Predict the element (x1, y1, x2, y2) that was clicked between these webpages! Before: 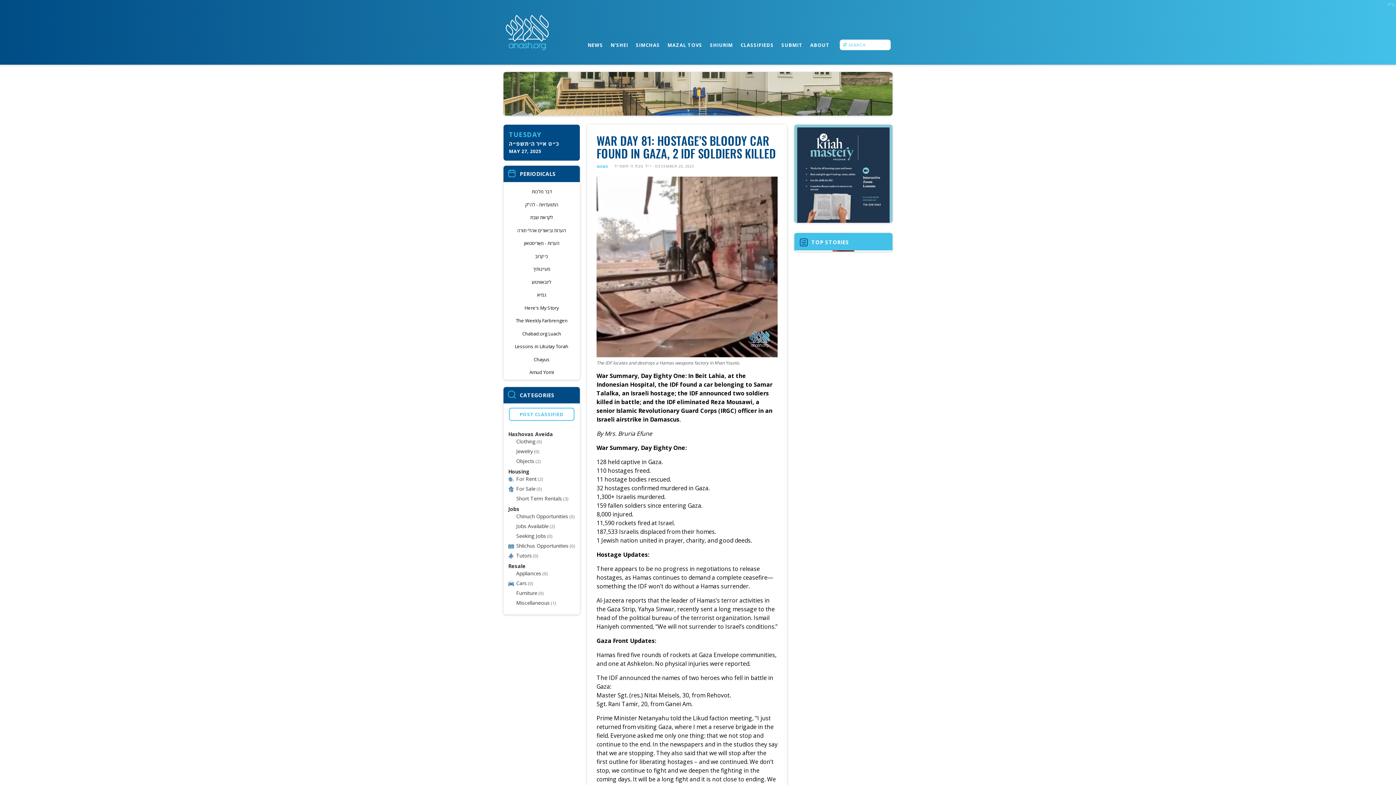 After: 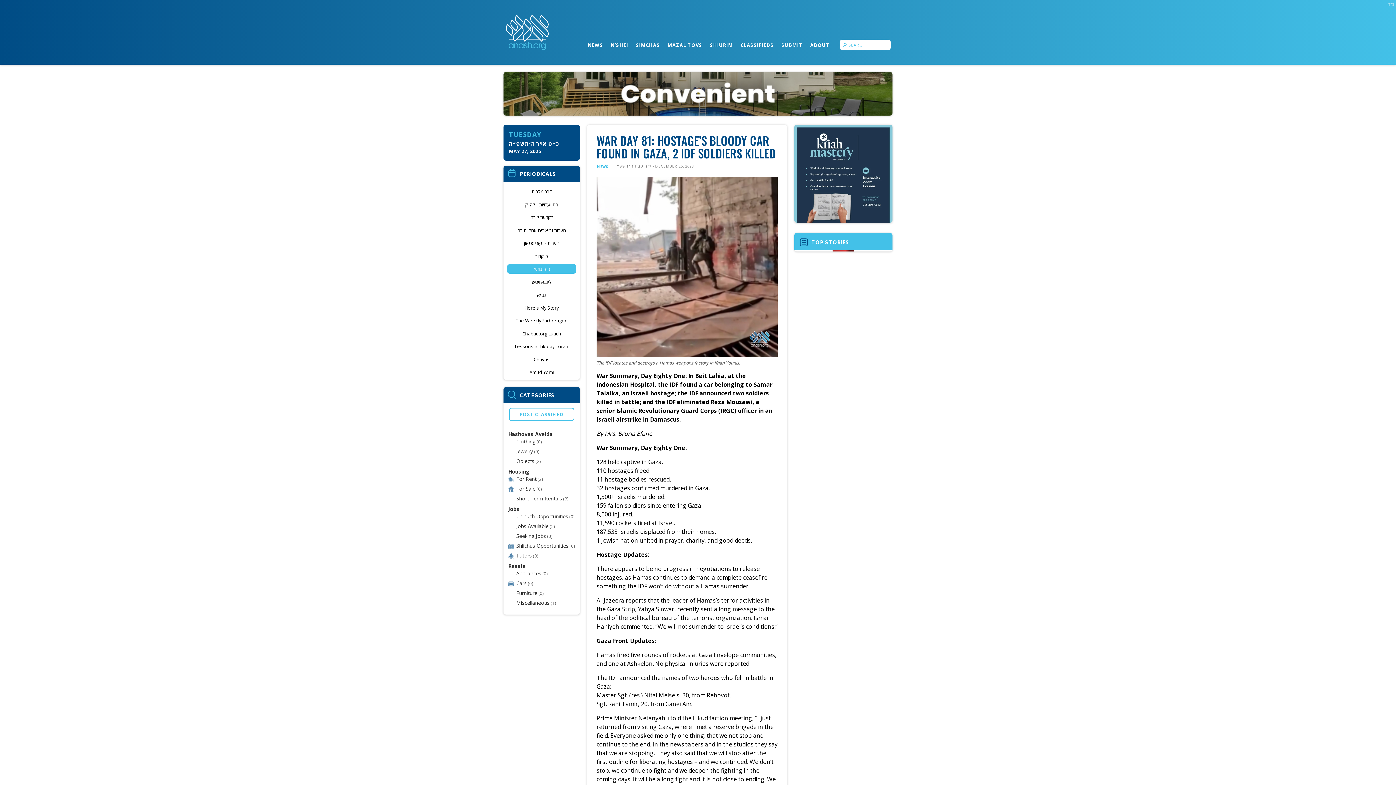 Action: label: מעיינותיך bbox: (507, 264, 576, 273)